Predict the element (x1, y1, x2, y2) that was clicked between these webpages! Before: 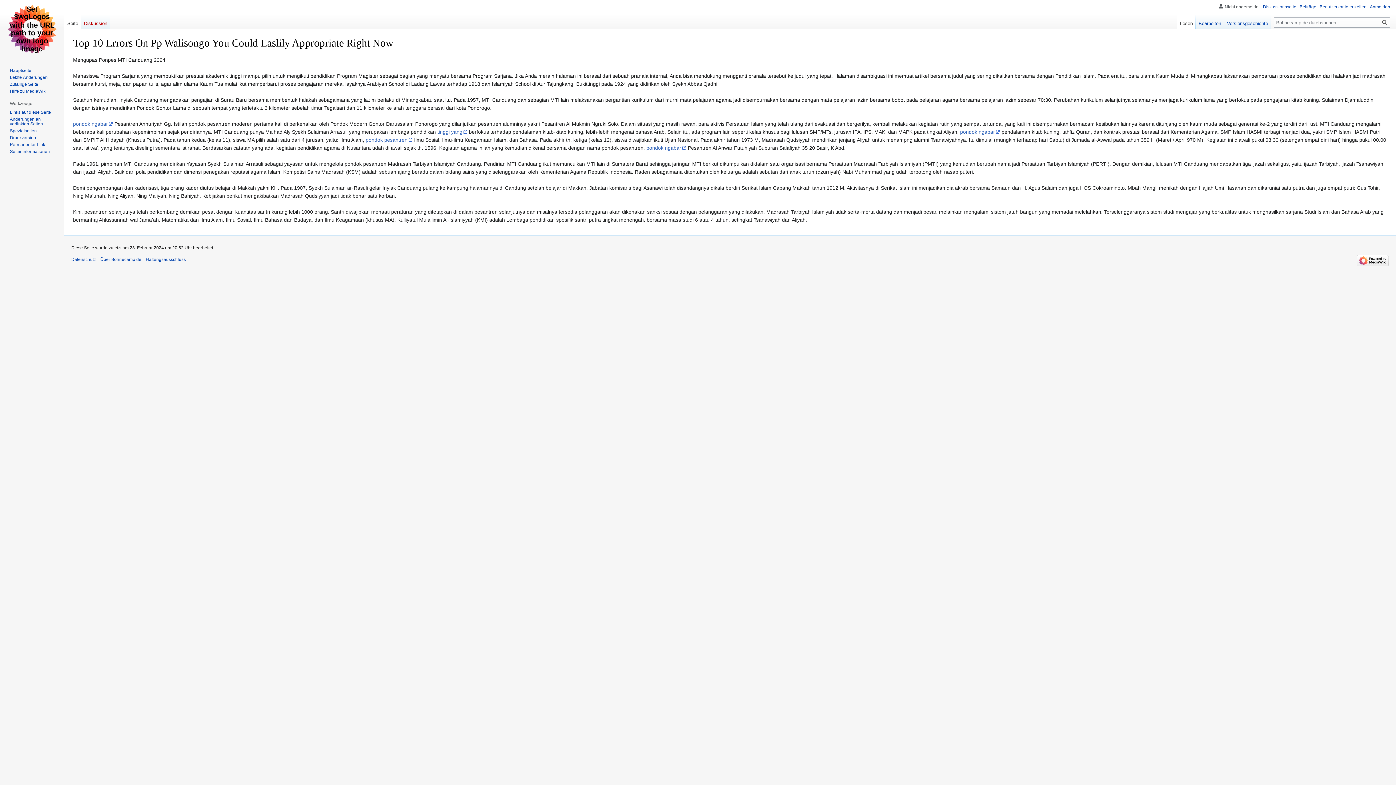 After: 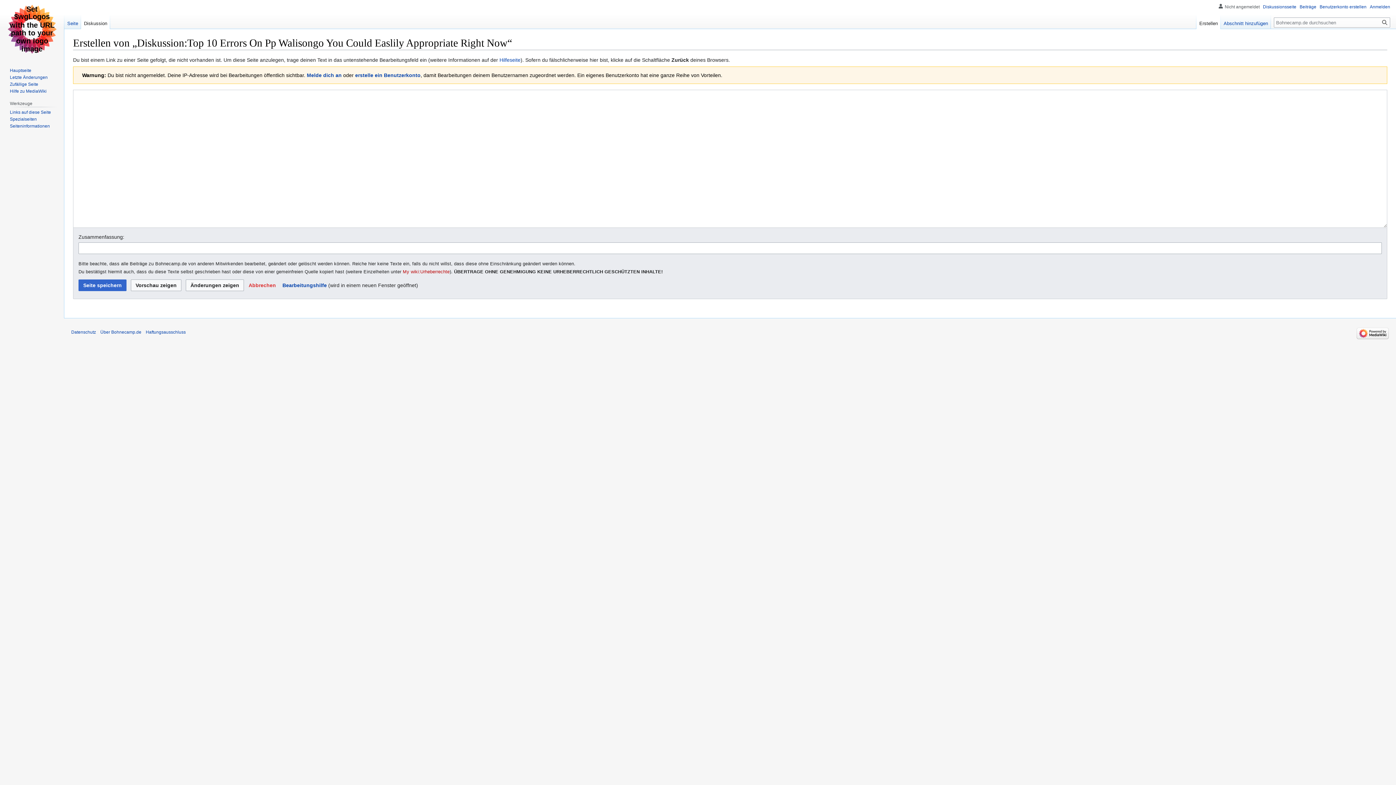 Action: label: Diskussion bbox: (81, 14, 110, 29)